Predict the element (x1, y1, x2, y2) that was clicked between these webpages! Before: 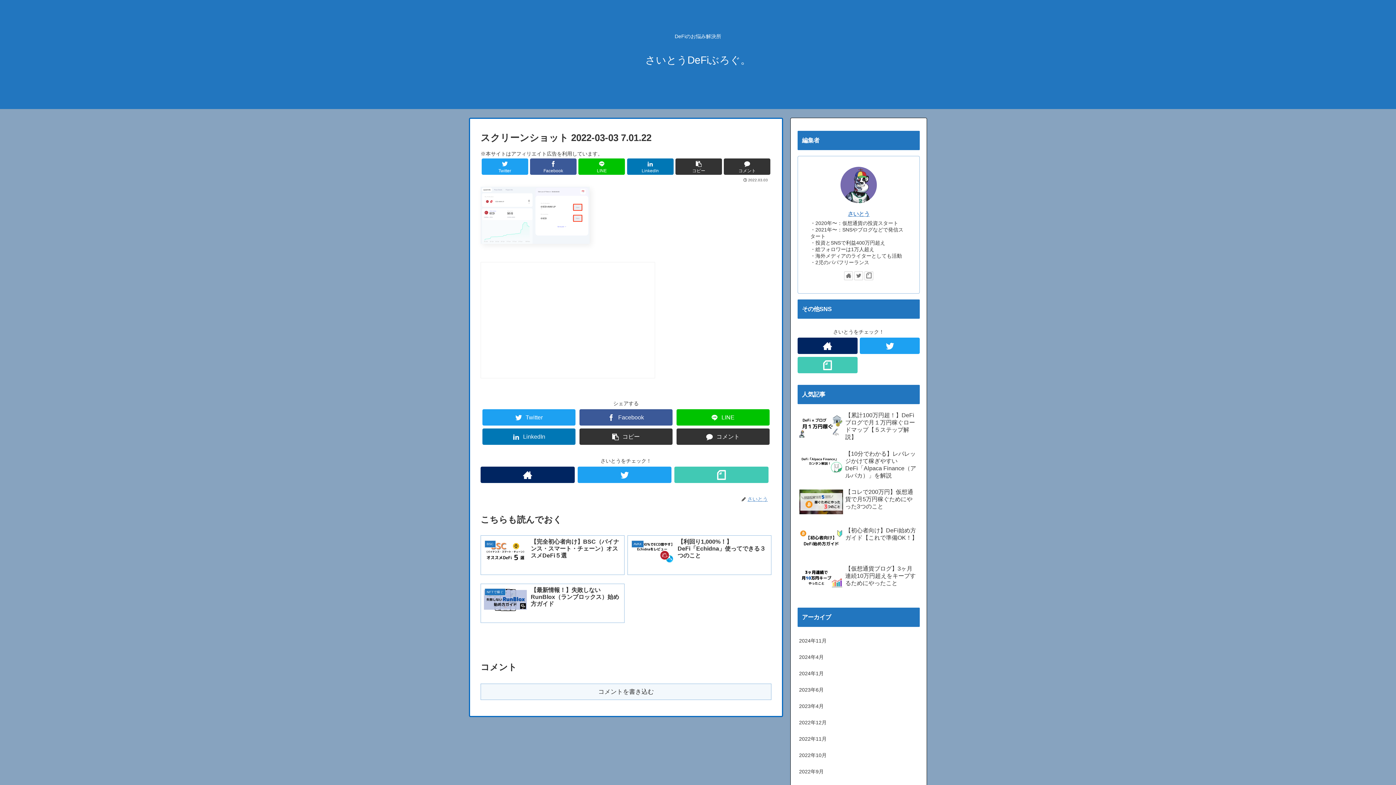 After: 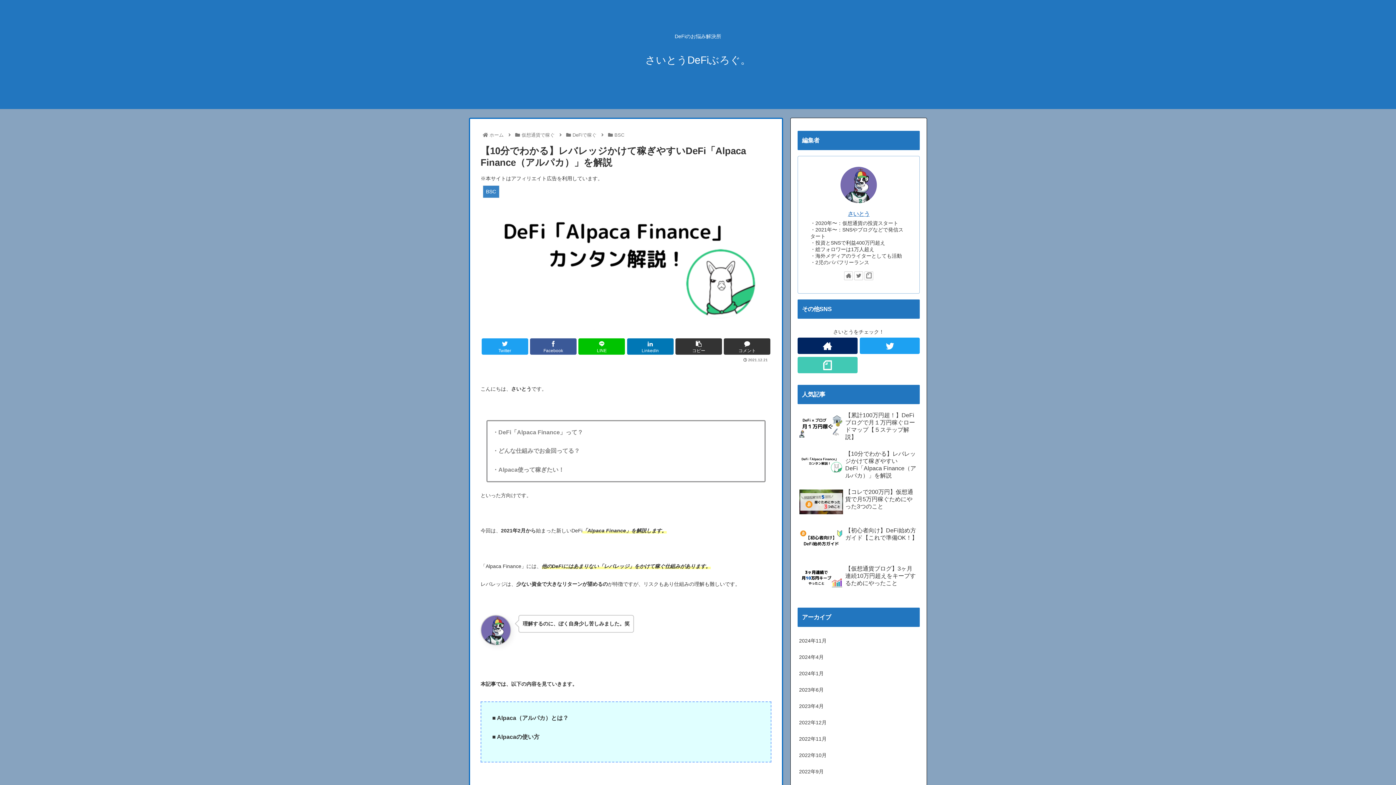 Action: bbox: (797, 448, 920, 485) label: 【10分でわかる】レバレッジかけて稼ぎやすいDeFi「Alpaca Finance（アルパカ）」を解説